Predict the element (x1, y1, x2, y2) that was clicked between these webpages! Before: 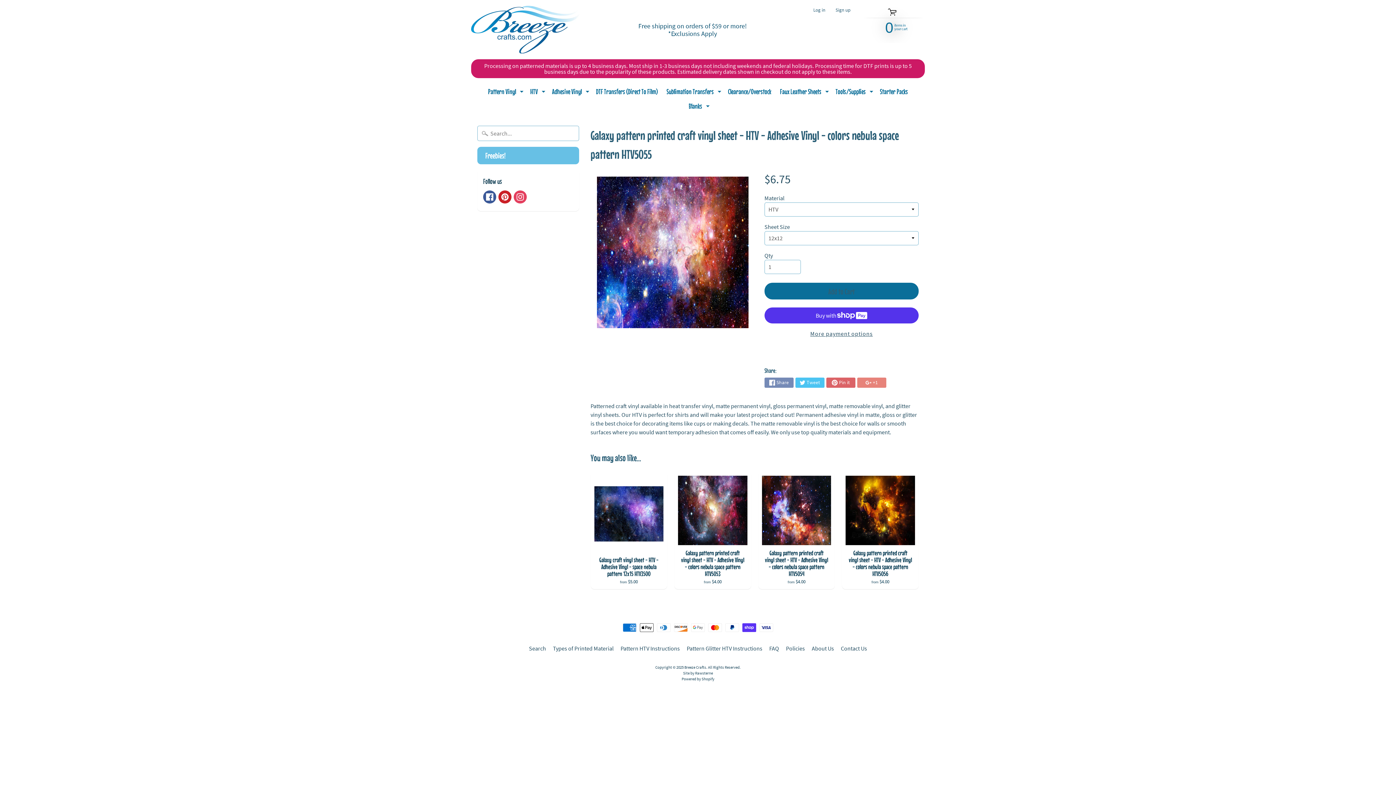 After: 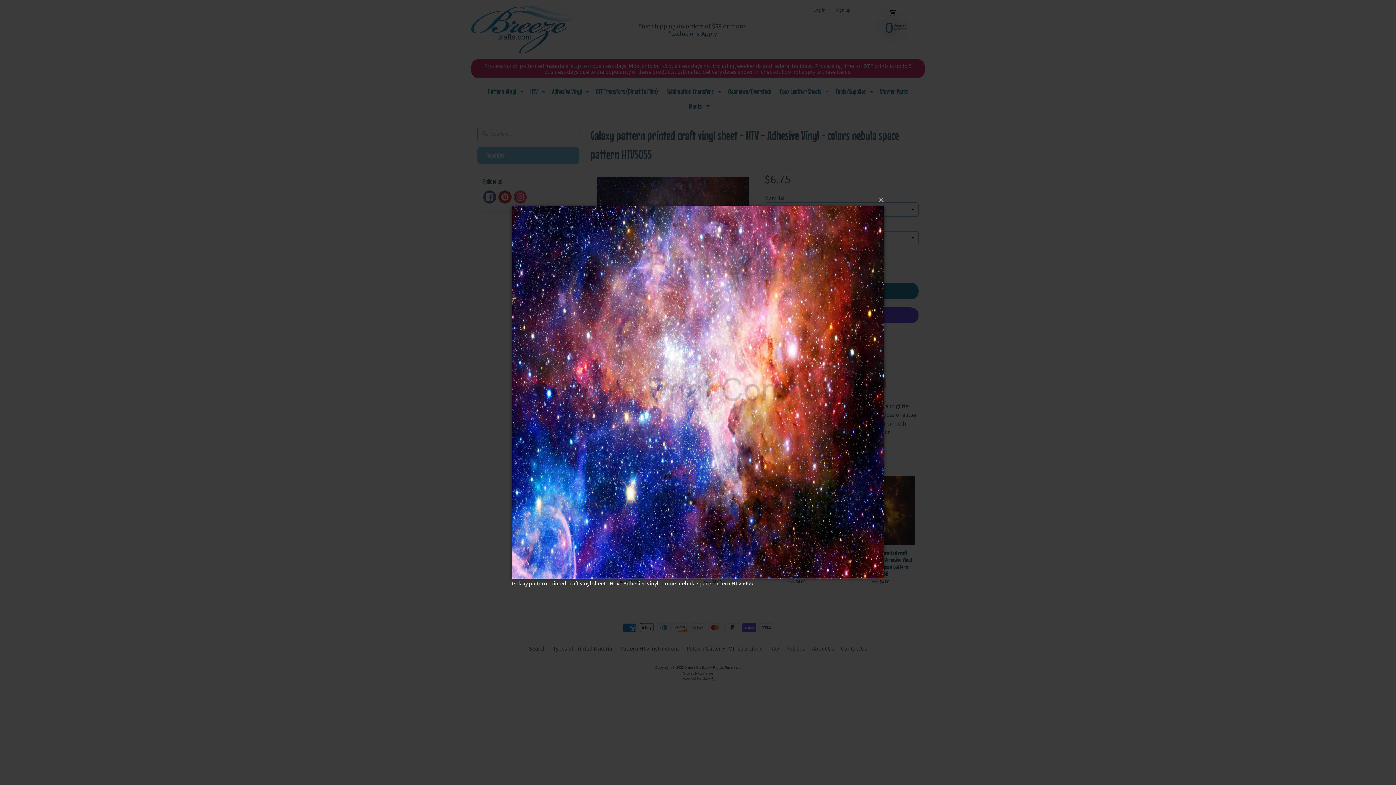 Action: bbox: (590, 170, 754, 334)